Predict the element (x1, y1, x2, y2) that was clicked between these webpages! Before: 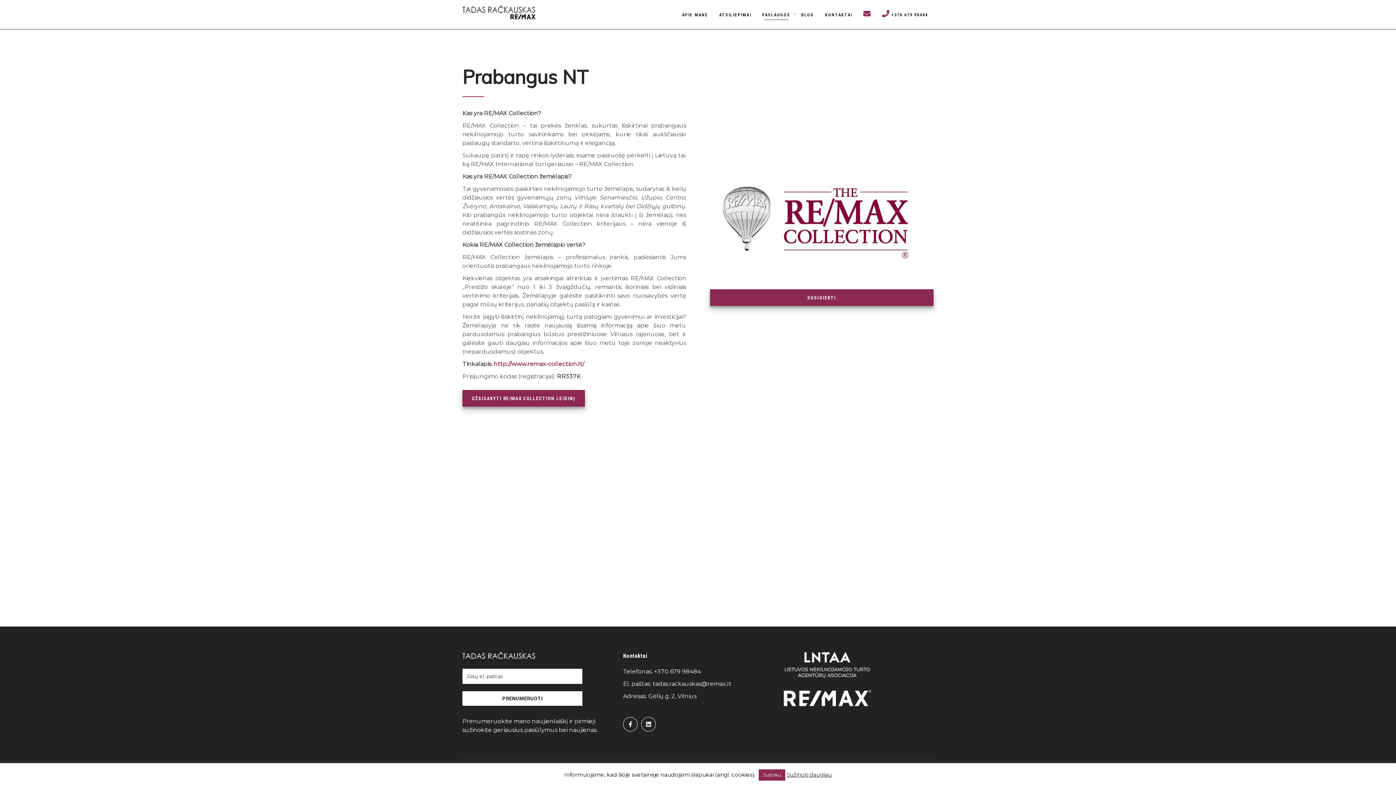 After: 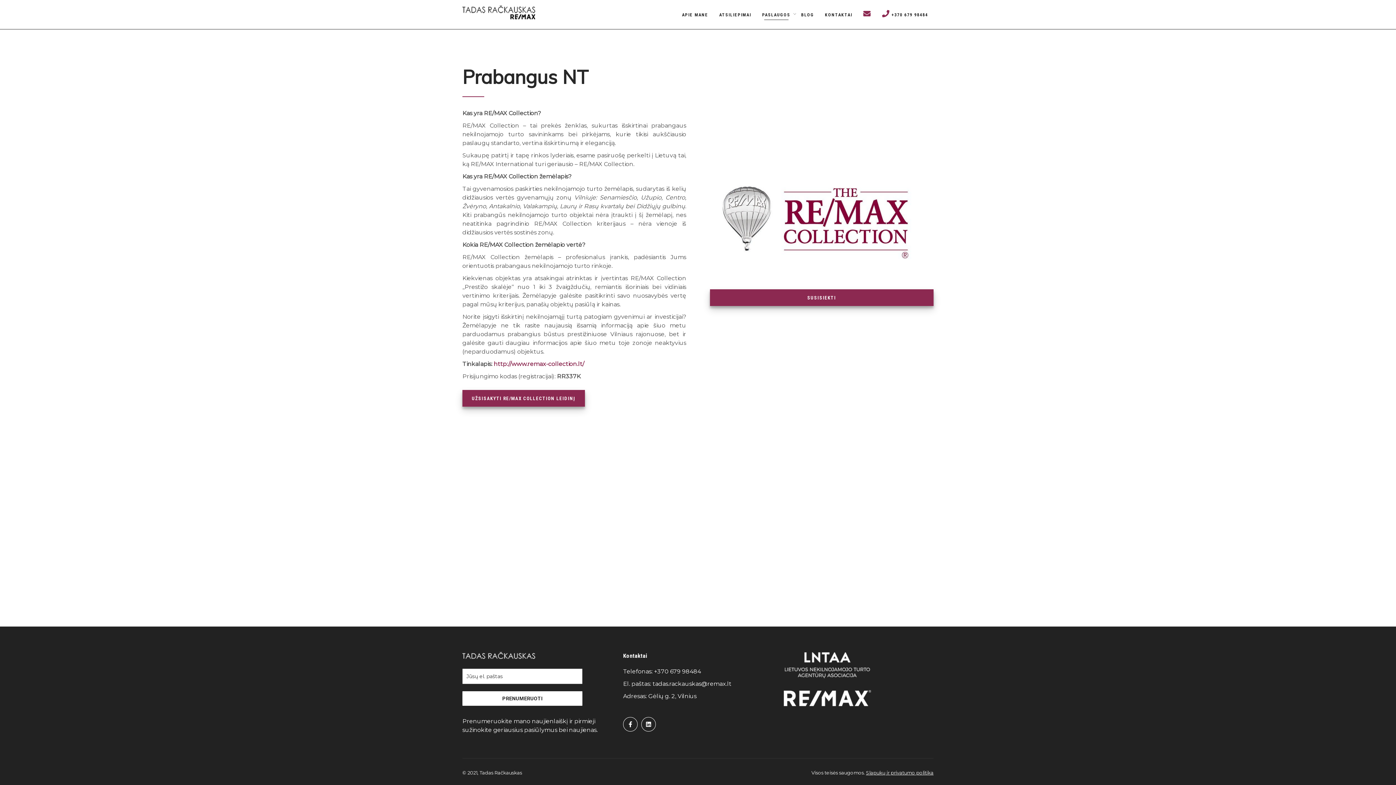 Action: bbox: (758, 769, 785, 781) label: Sutinku